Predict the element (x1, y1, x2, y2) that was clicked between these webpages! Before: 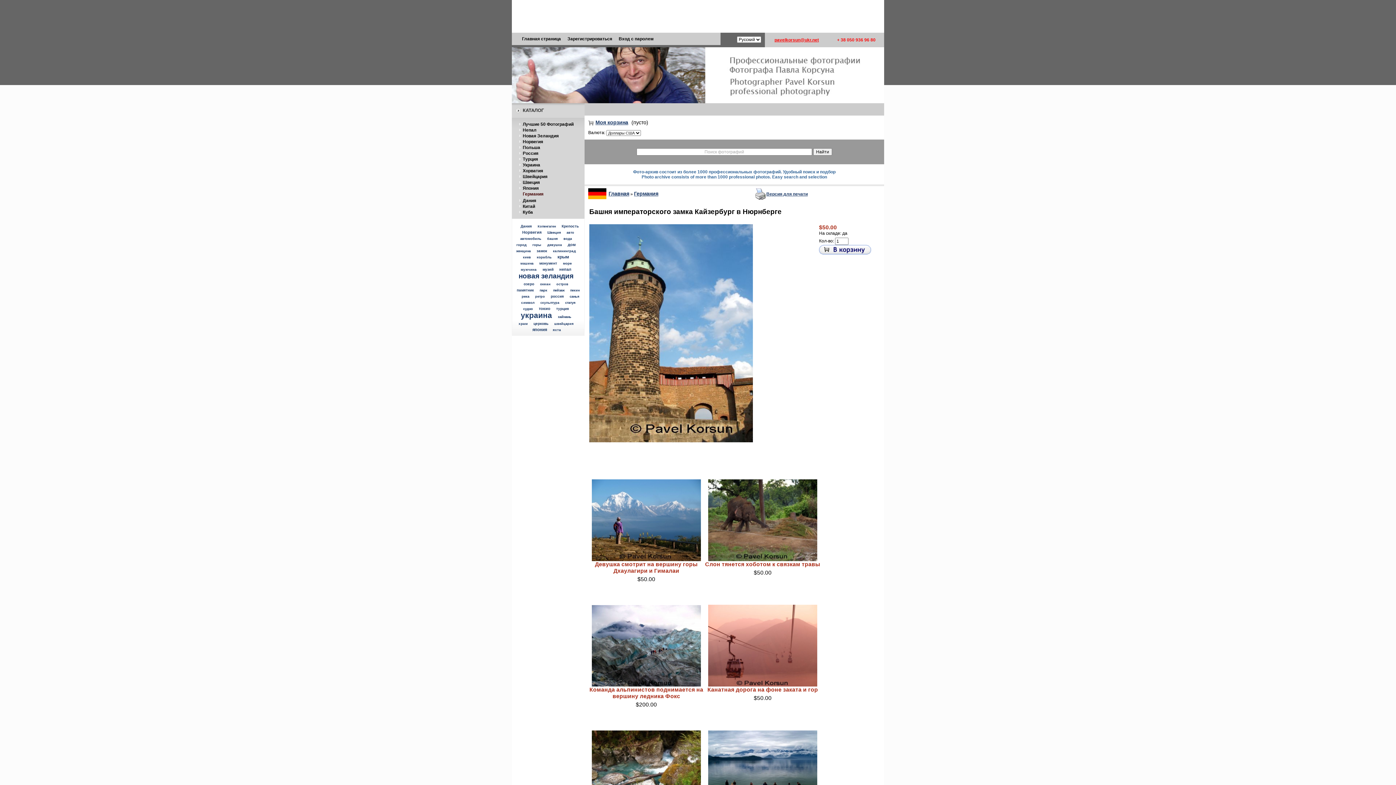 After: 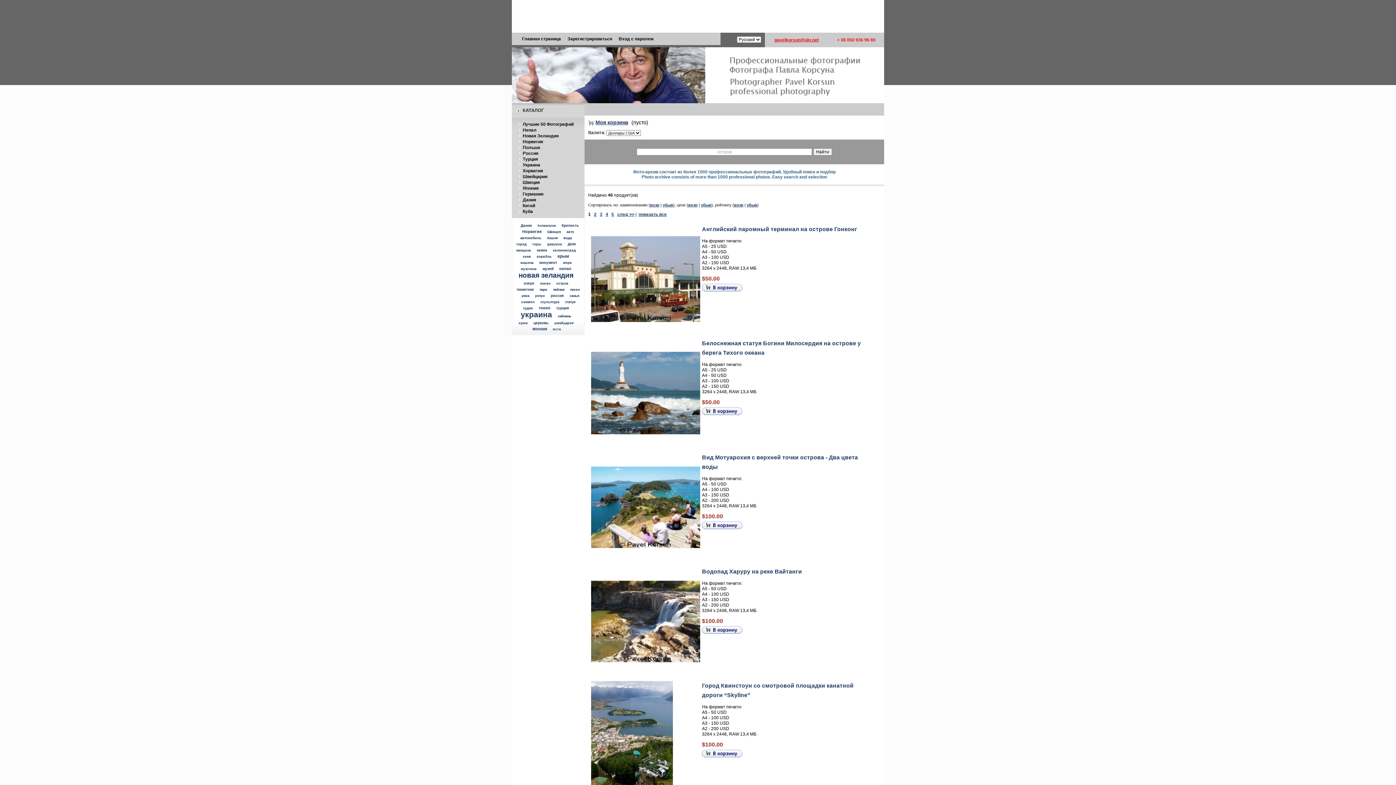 Action: label: остров bbox: (556, 282, 568, 286)